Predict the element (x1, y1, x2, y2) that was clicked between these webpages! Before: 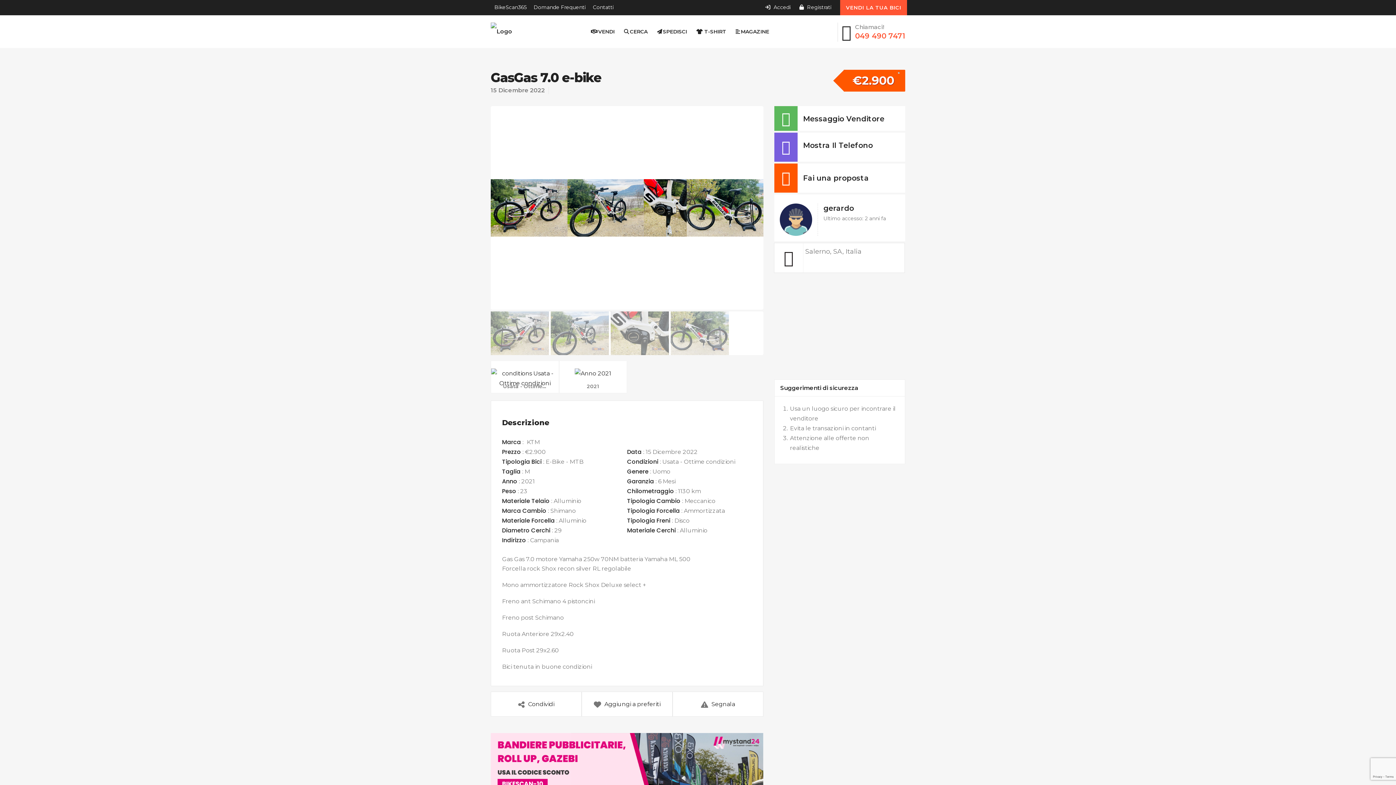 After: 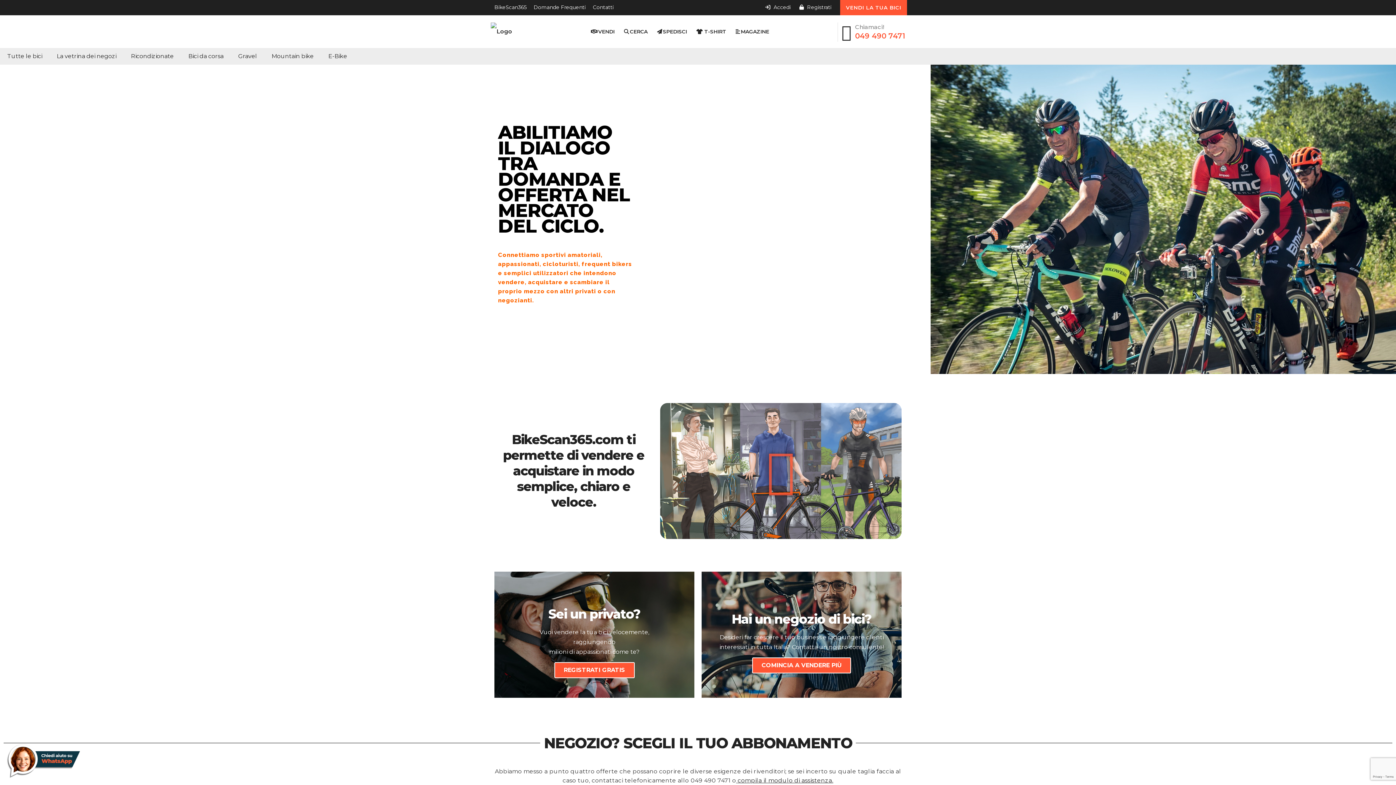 Action: bbox: (494, 4, 526, 10) label: BikeScan365